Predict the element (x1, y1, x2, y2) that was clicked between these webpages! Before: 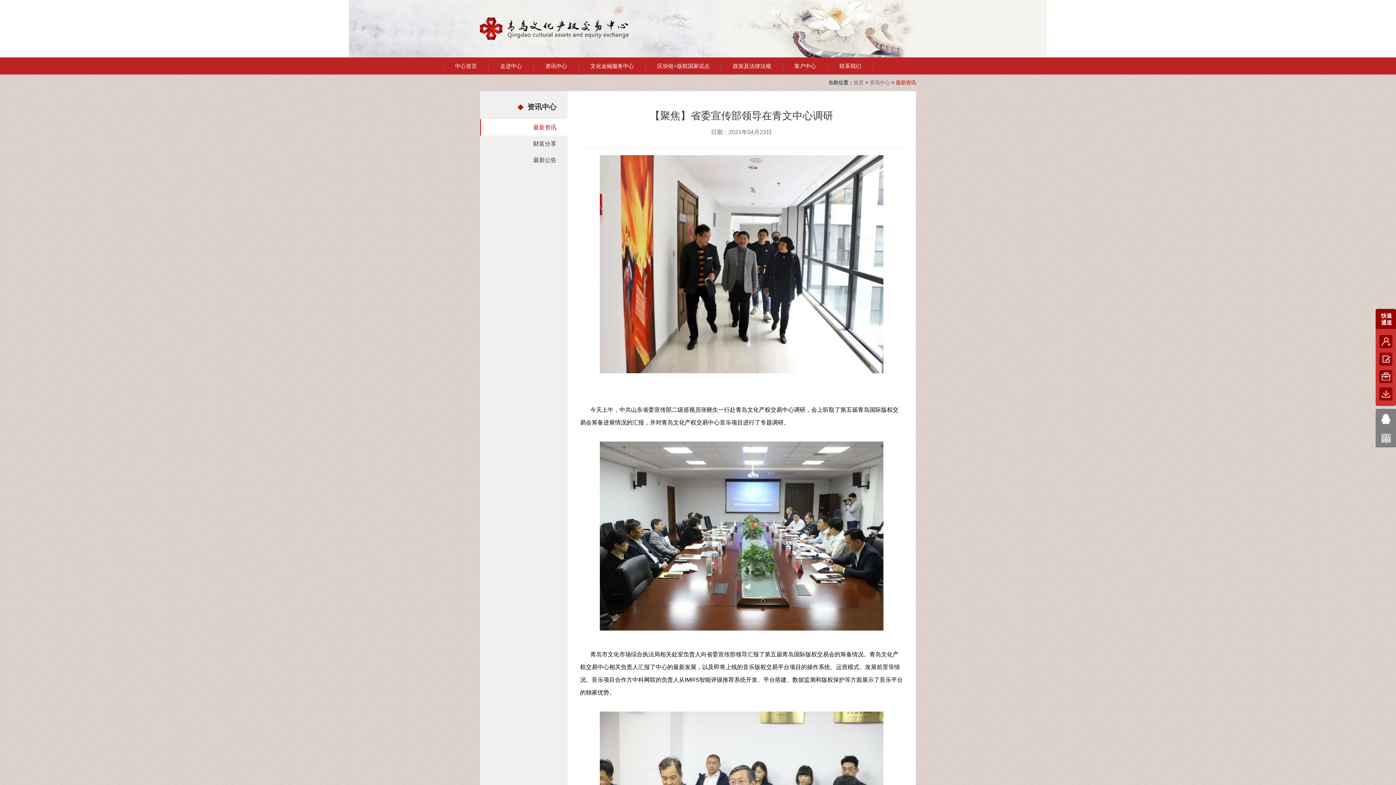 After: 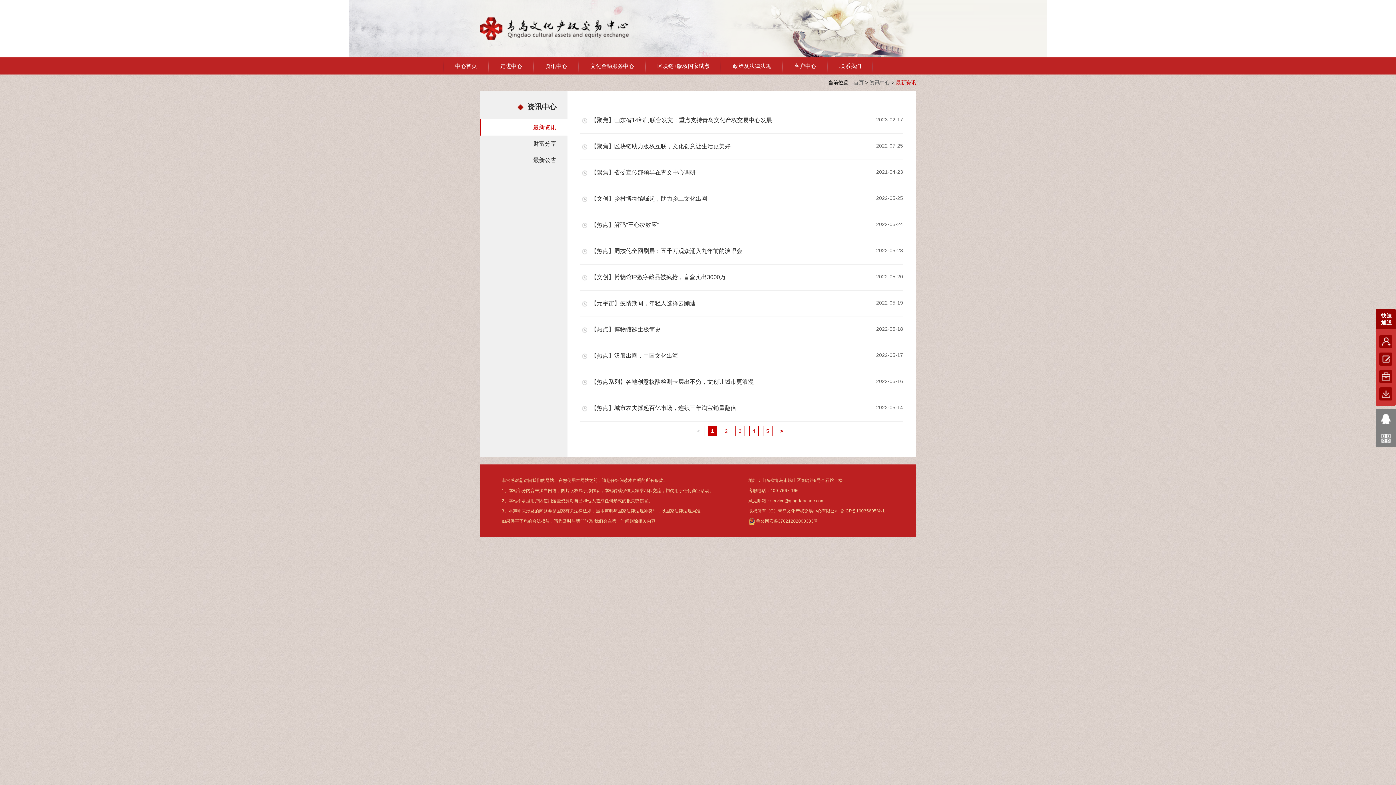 Action: label: 资讯中心 bbox: (534, 57, 578, 74)